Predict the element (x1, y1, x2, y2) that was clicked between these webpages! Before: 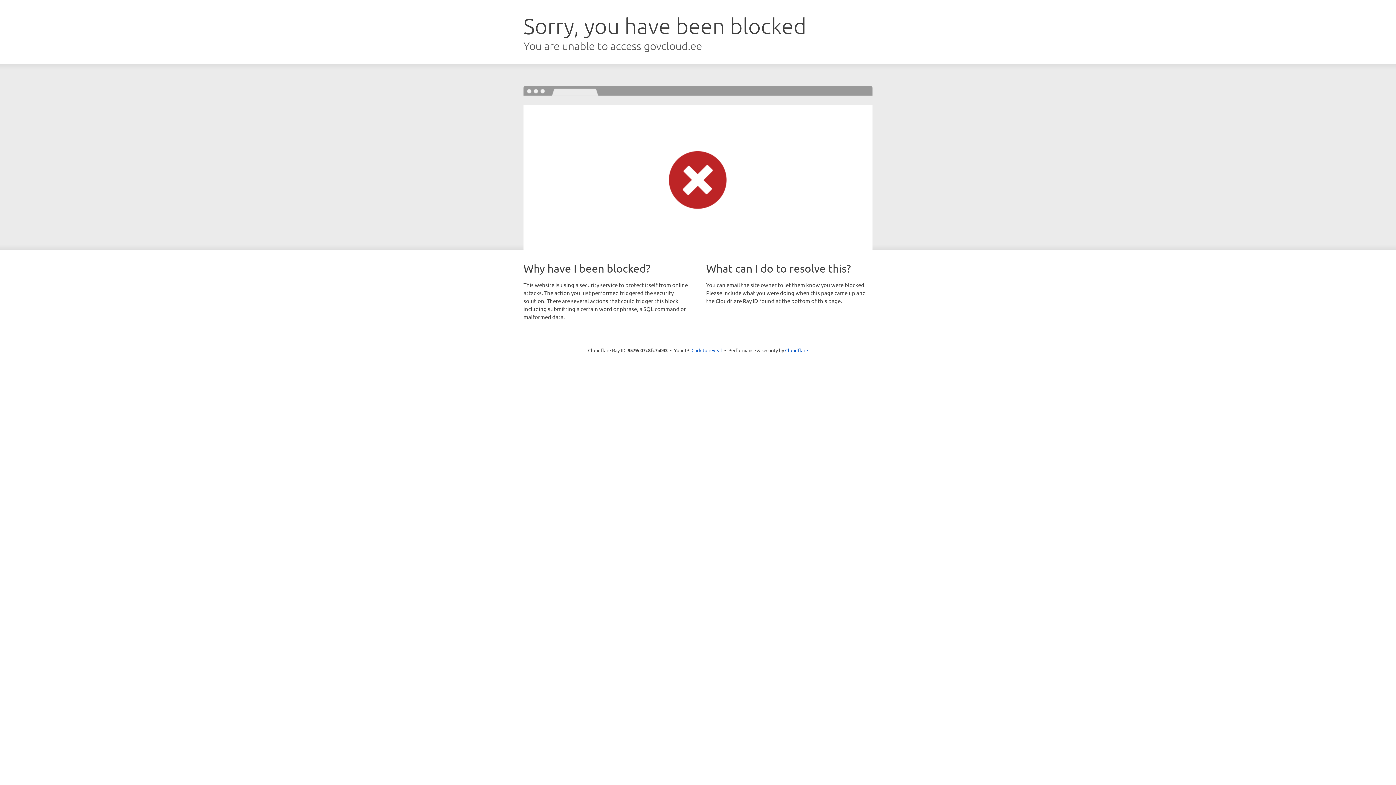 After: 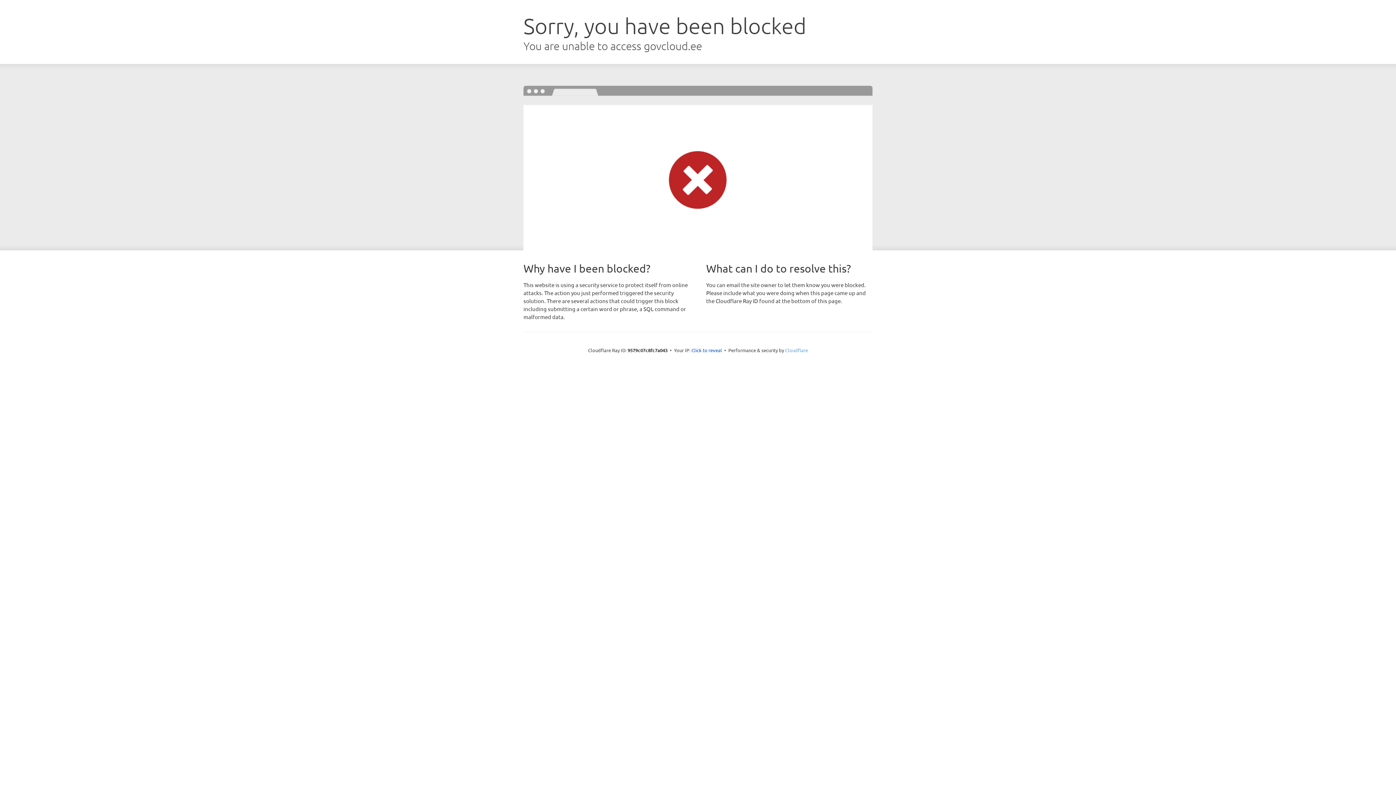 Action: label: Cloudflare bbox: (785, 347, 808, 353)